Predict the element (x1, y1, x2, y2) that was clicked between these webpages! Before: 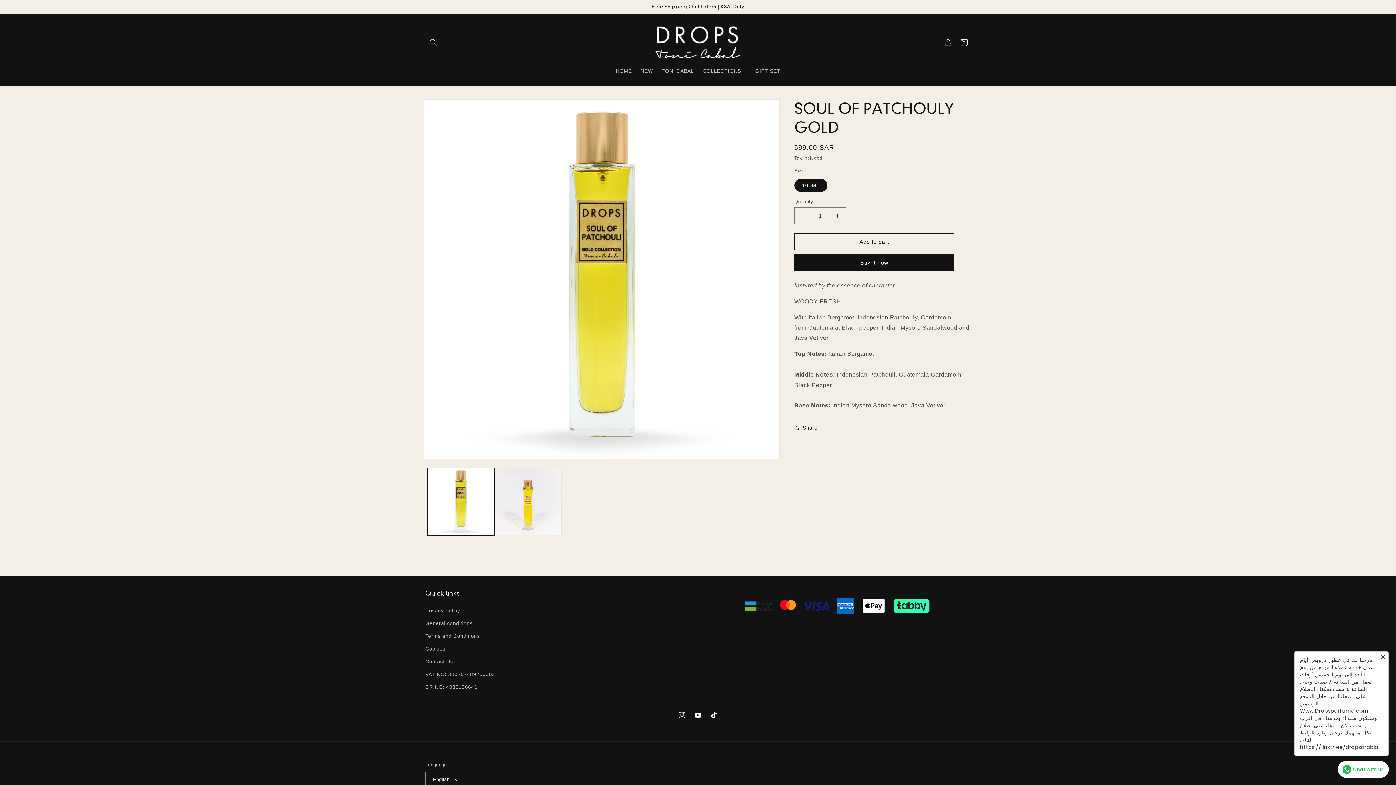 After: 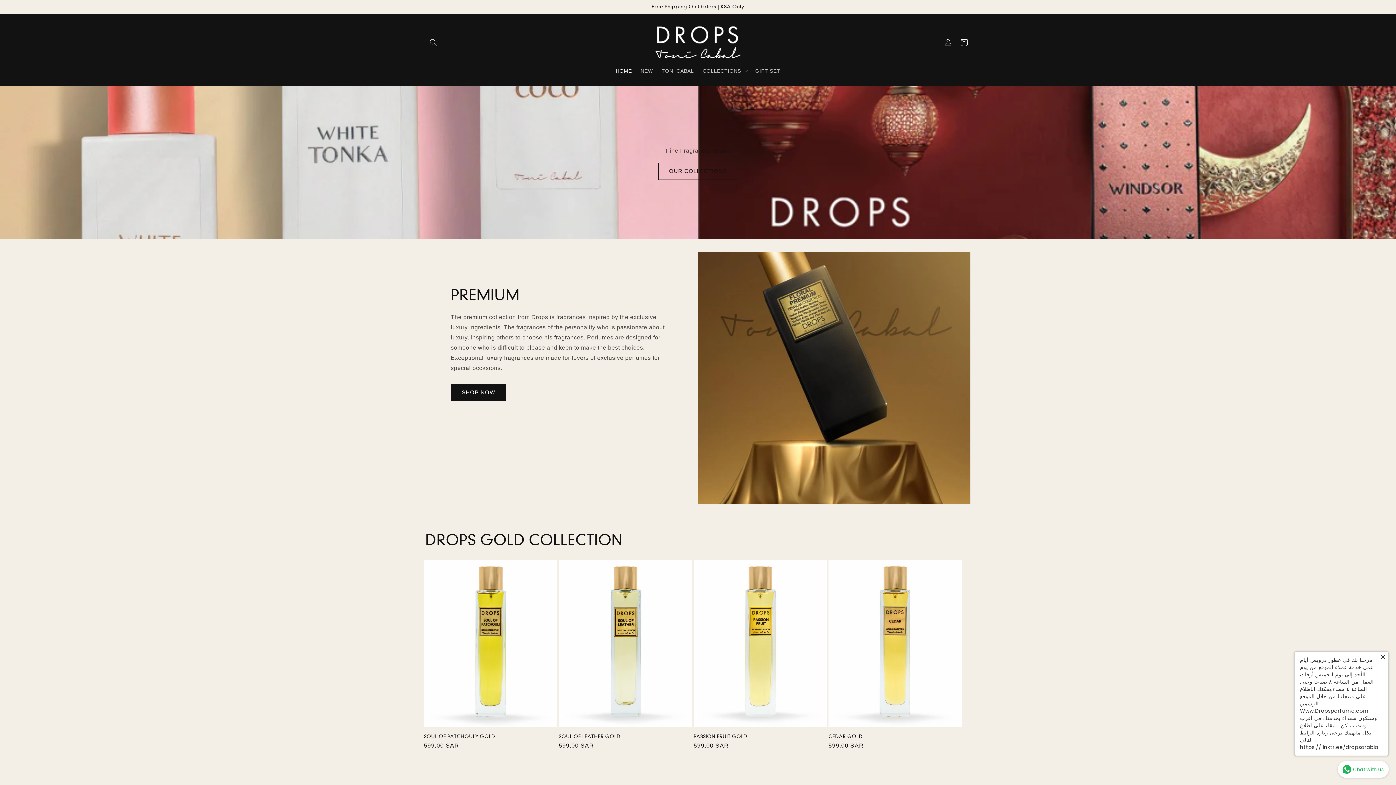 Action: label: HOME bbox: (611, 63, 636, 78)